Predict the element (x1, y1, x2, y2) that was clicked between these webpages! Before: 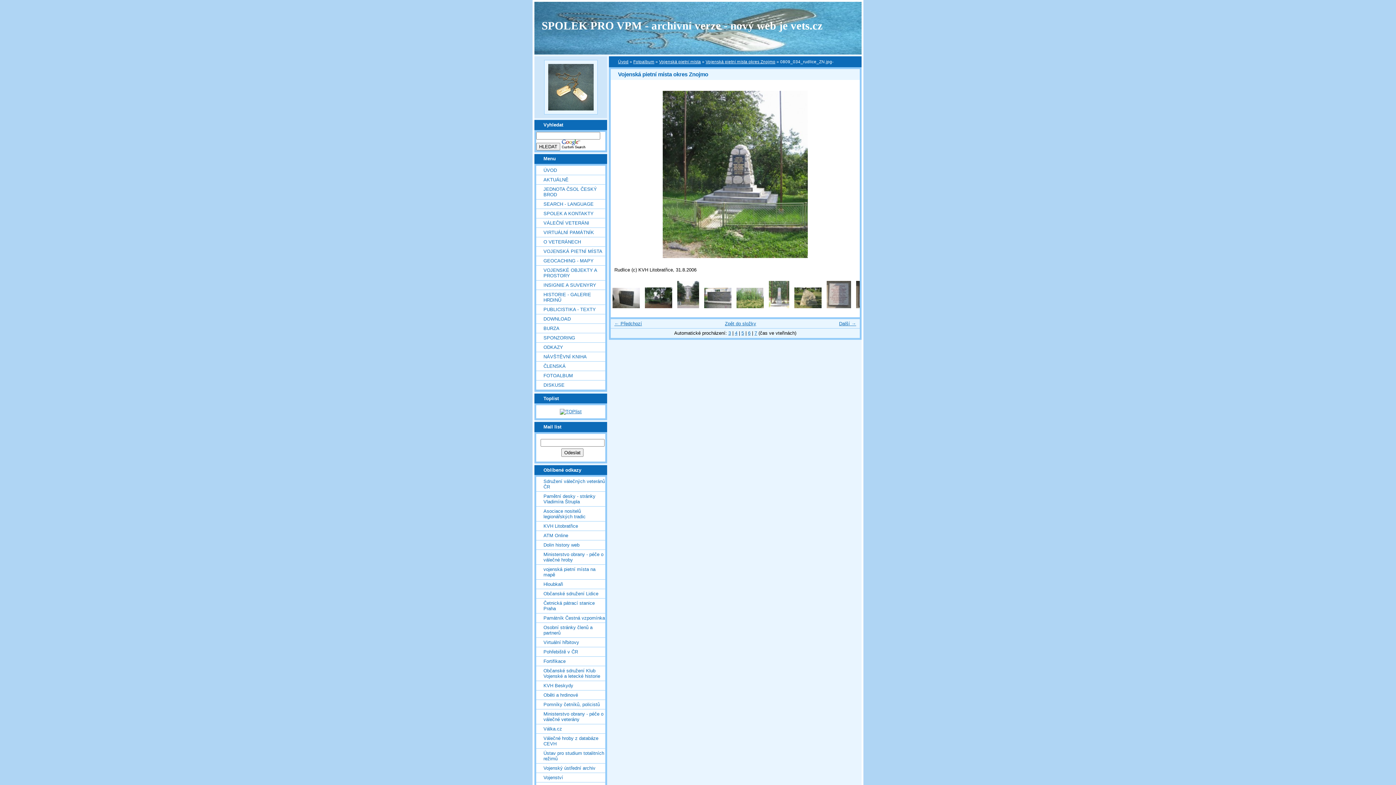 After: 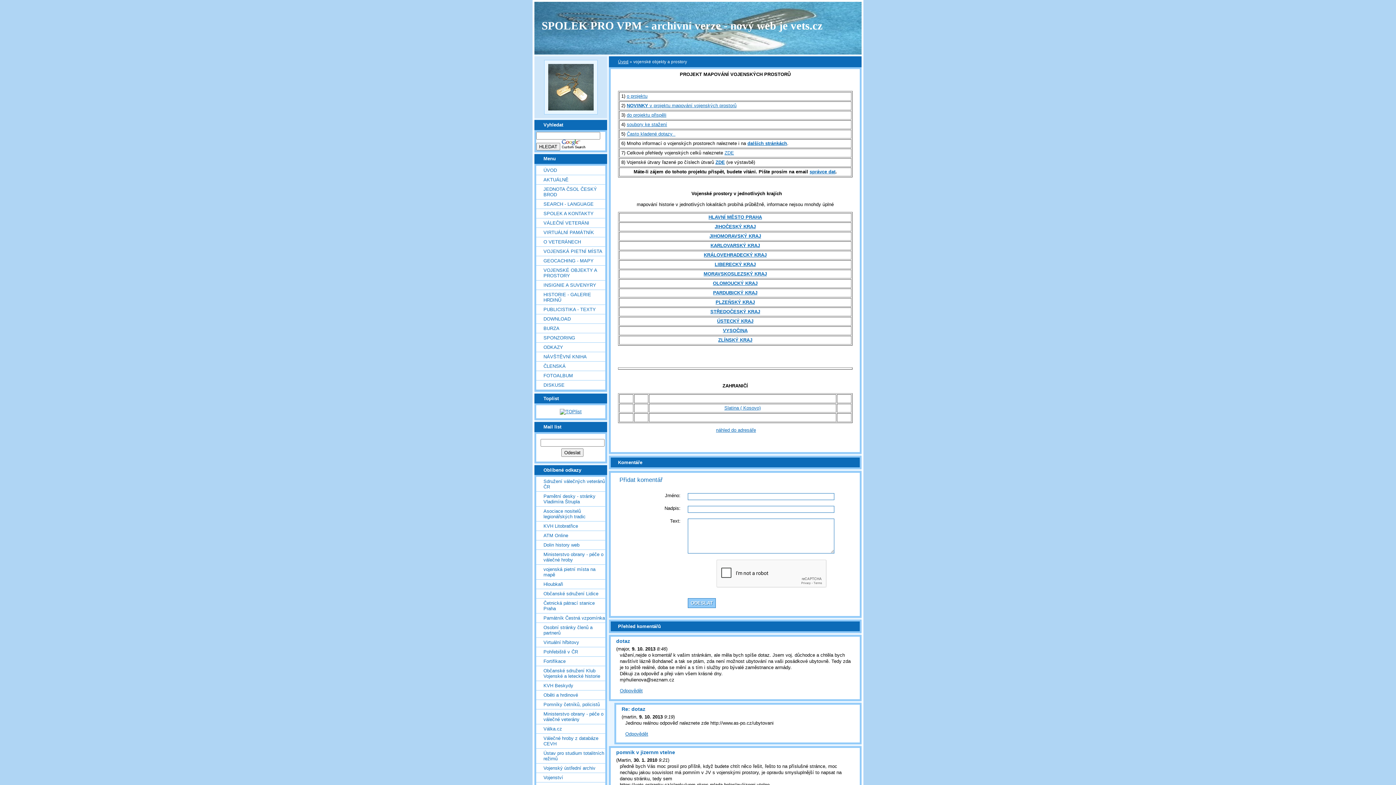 Action: bbox: (536, 265, 605, 280) label: VOJENSKÉ OBJEKTY A PROSTORY